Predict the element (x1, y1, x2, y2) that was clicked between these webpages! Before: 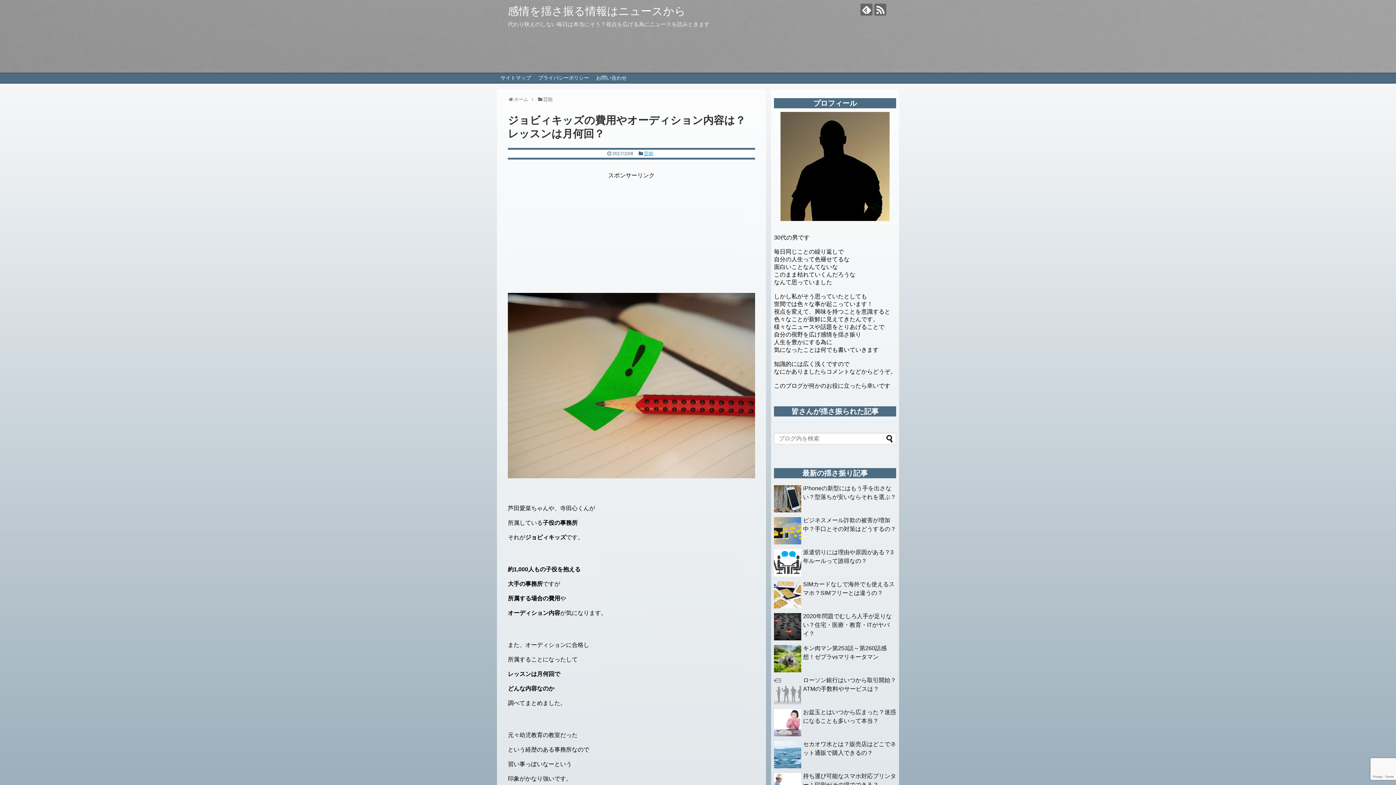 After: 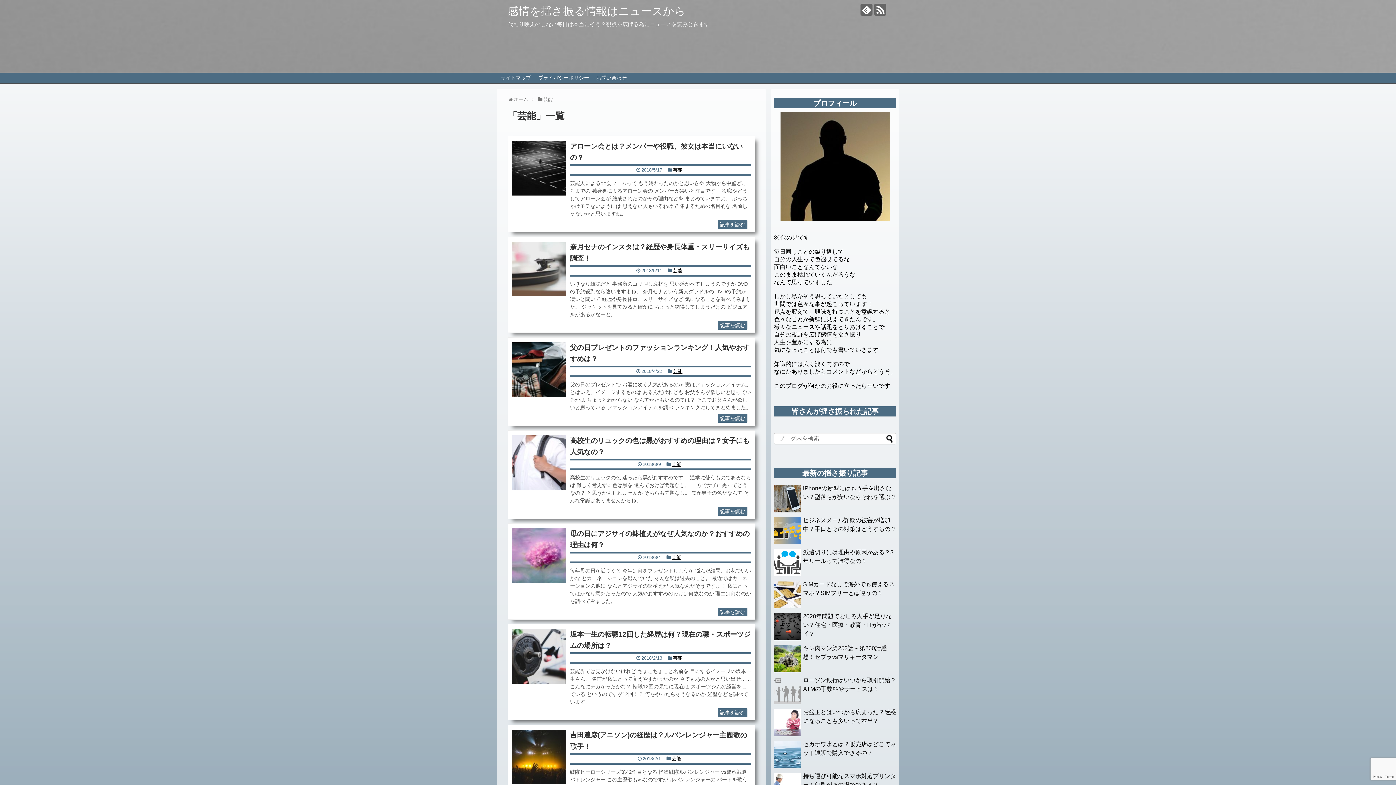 Action: label: 芸能 bbox: (543, 96, 552, 102)